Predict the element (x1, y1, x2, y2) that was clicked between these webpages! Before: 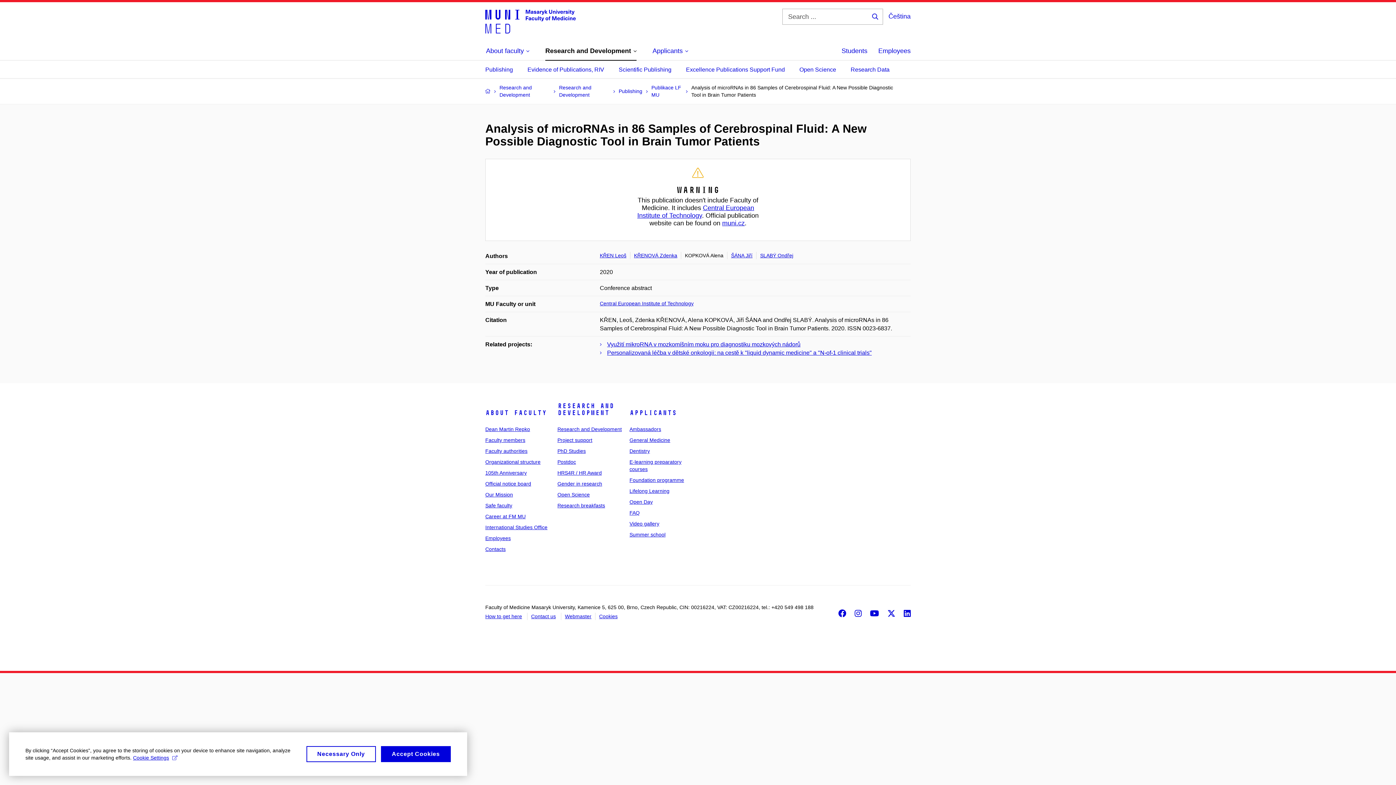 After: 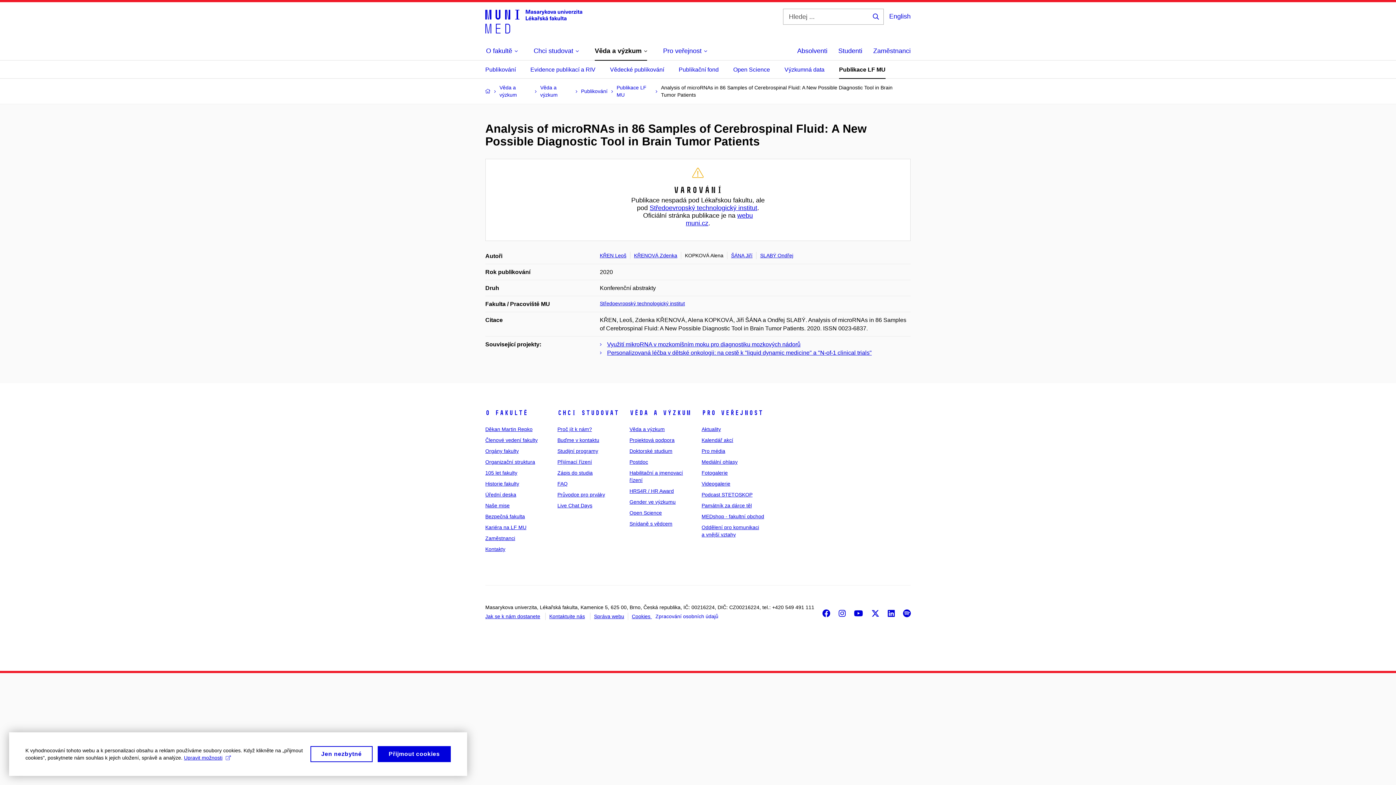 Action: bbox: (888, 8, 910, 24) label: Čeština